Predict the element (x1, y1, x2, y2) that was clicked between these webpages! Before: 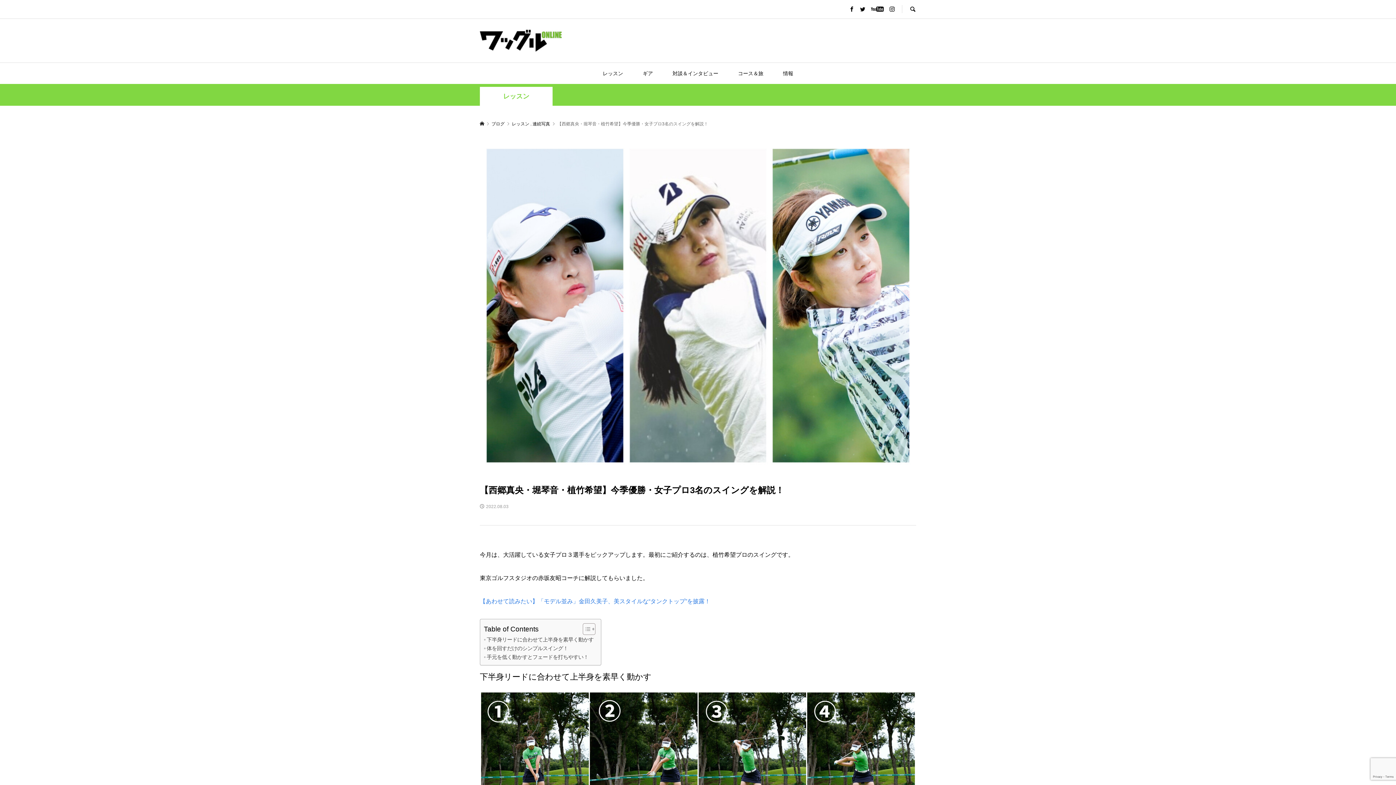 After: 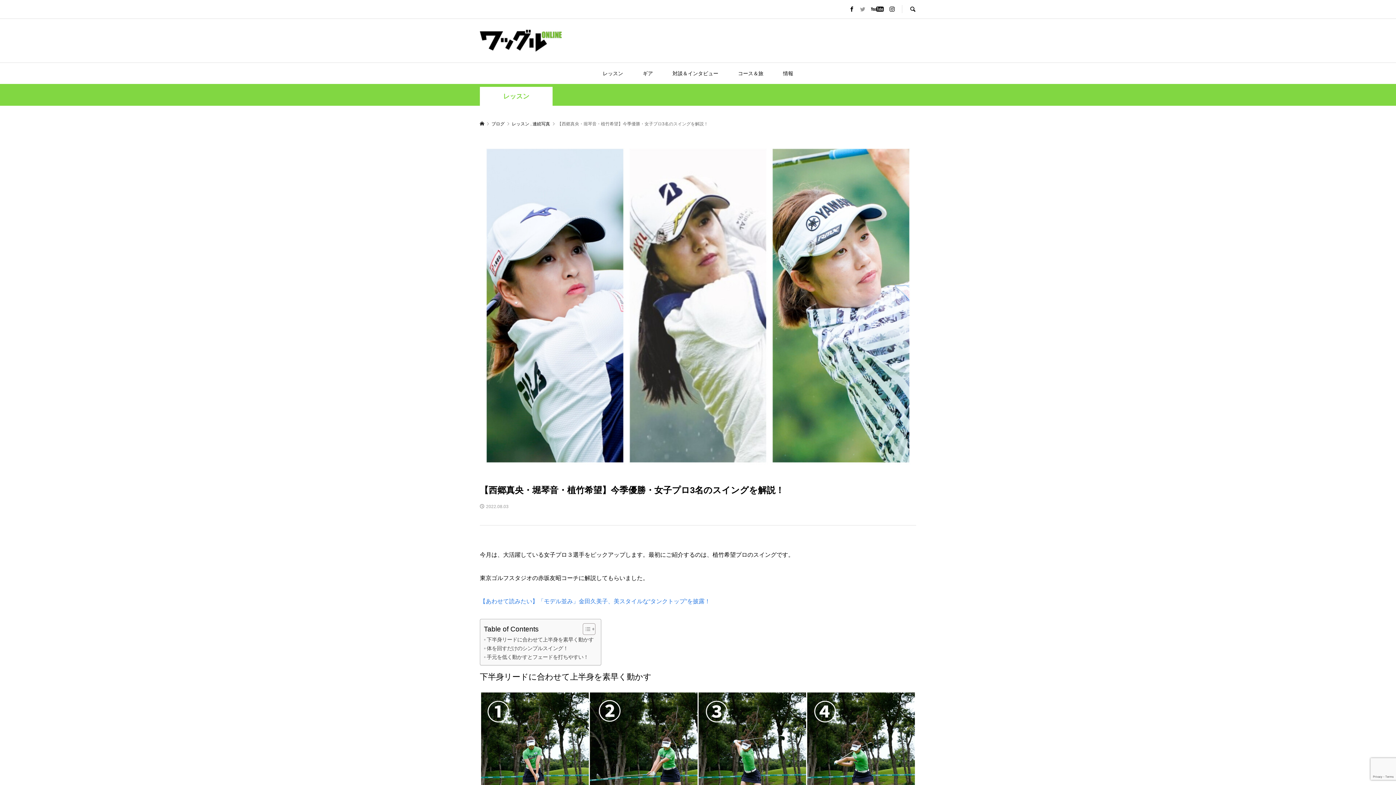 Action: bbox: (860, 6, 865, 12)